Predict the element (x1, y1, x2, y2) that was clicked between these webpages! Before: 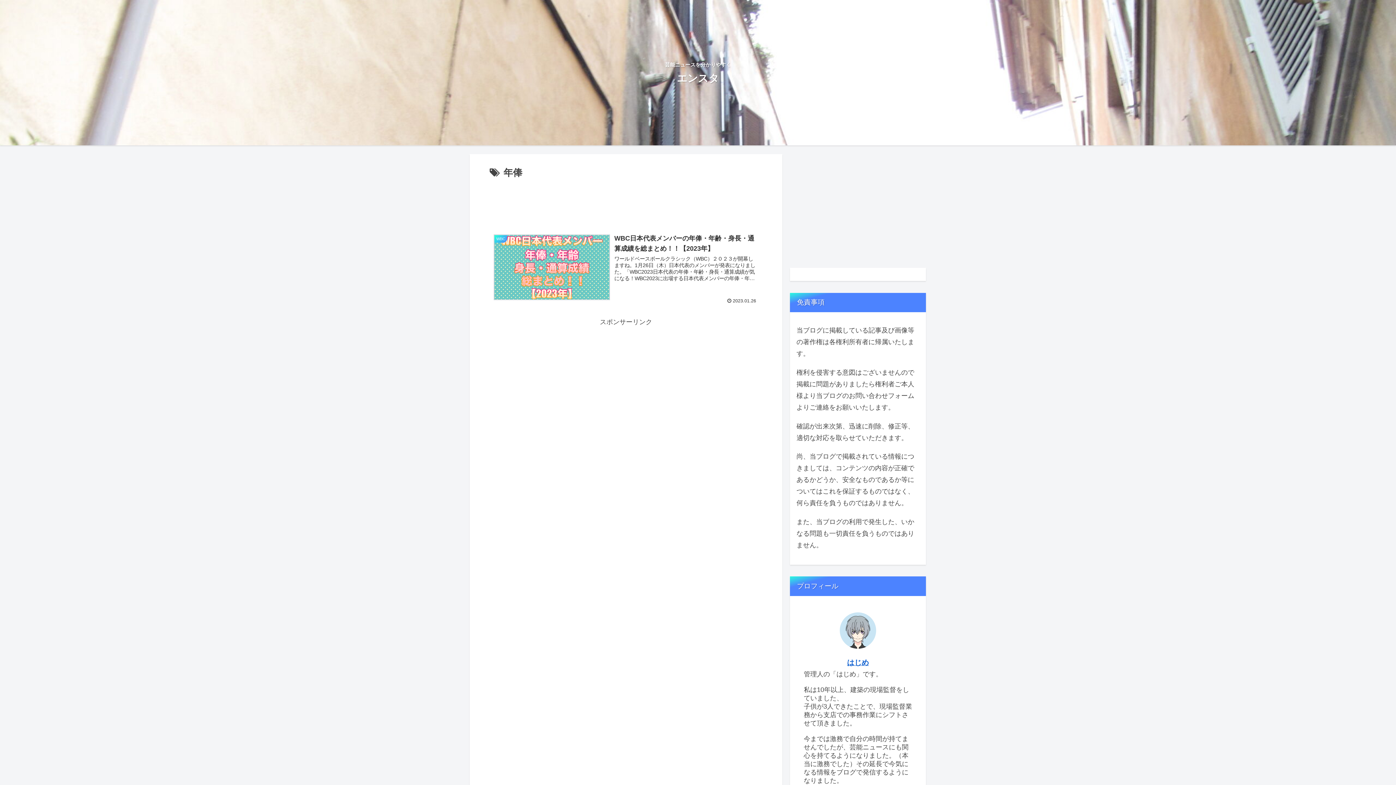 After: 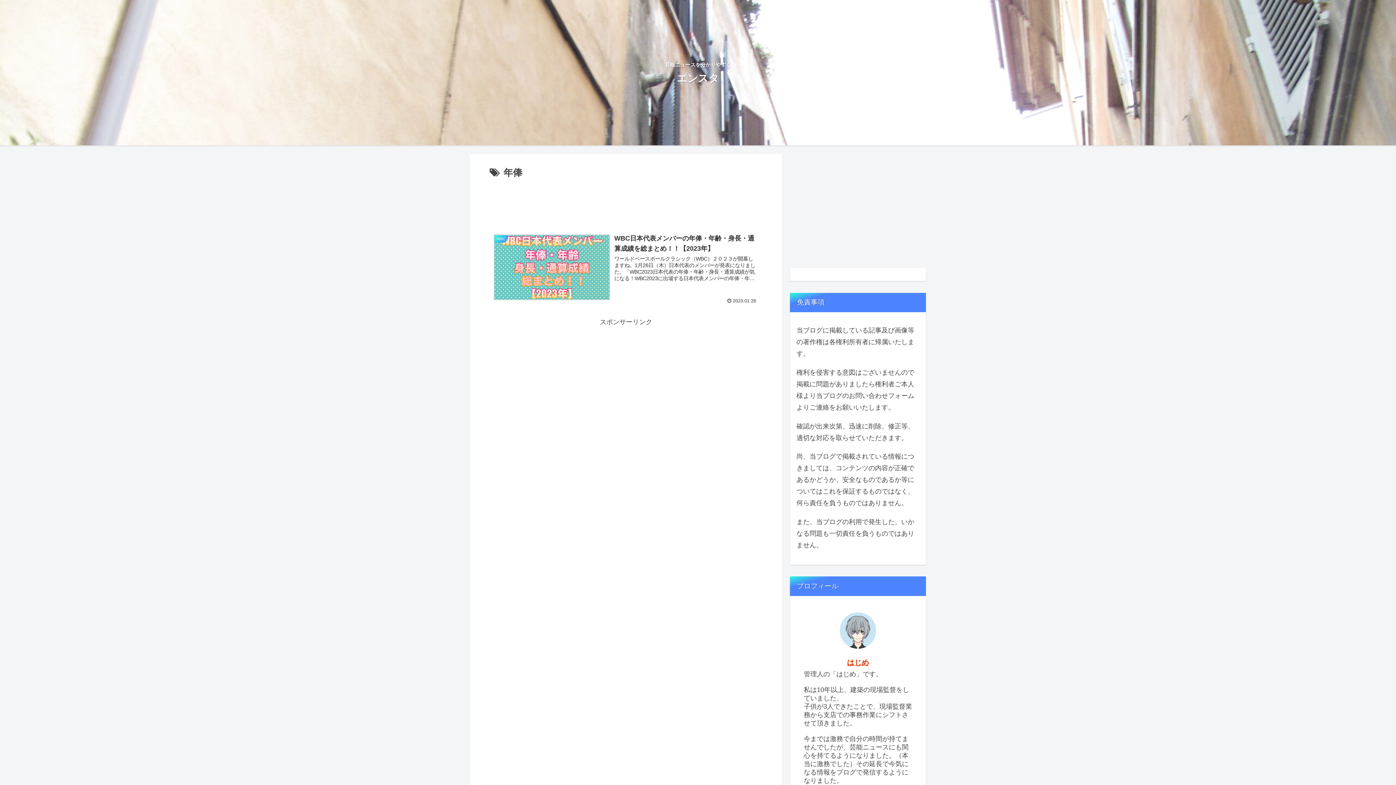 Action: label: はじめ bbox: (847, 658, 869, 666)